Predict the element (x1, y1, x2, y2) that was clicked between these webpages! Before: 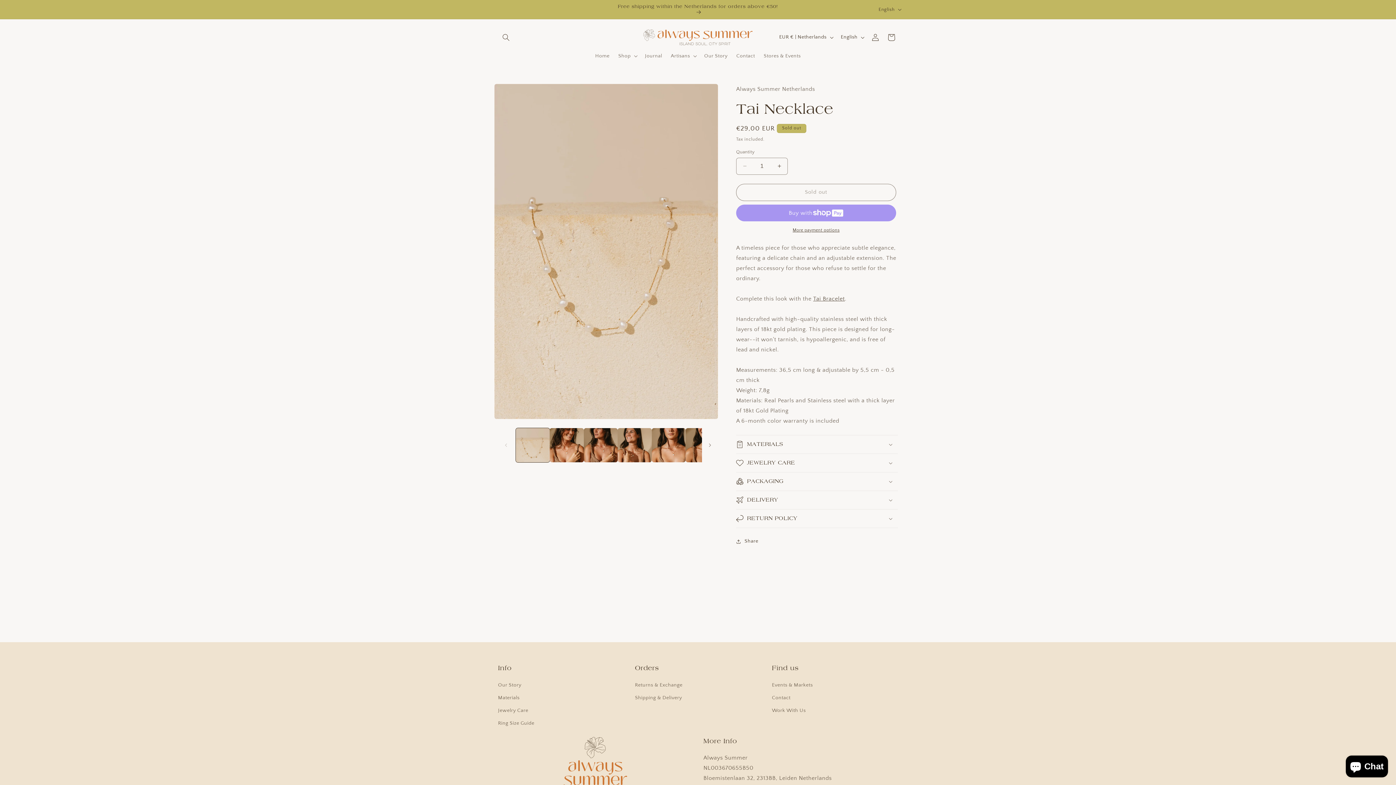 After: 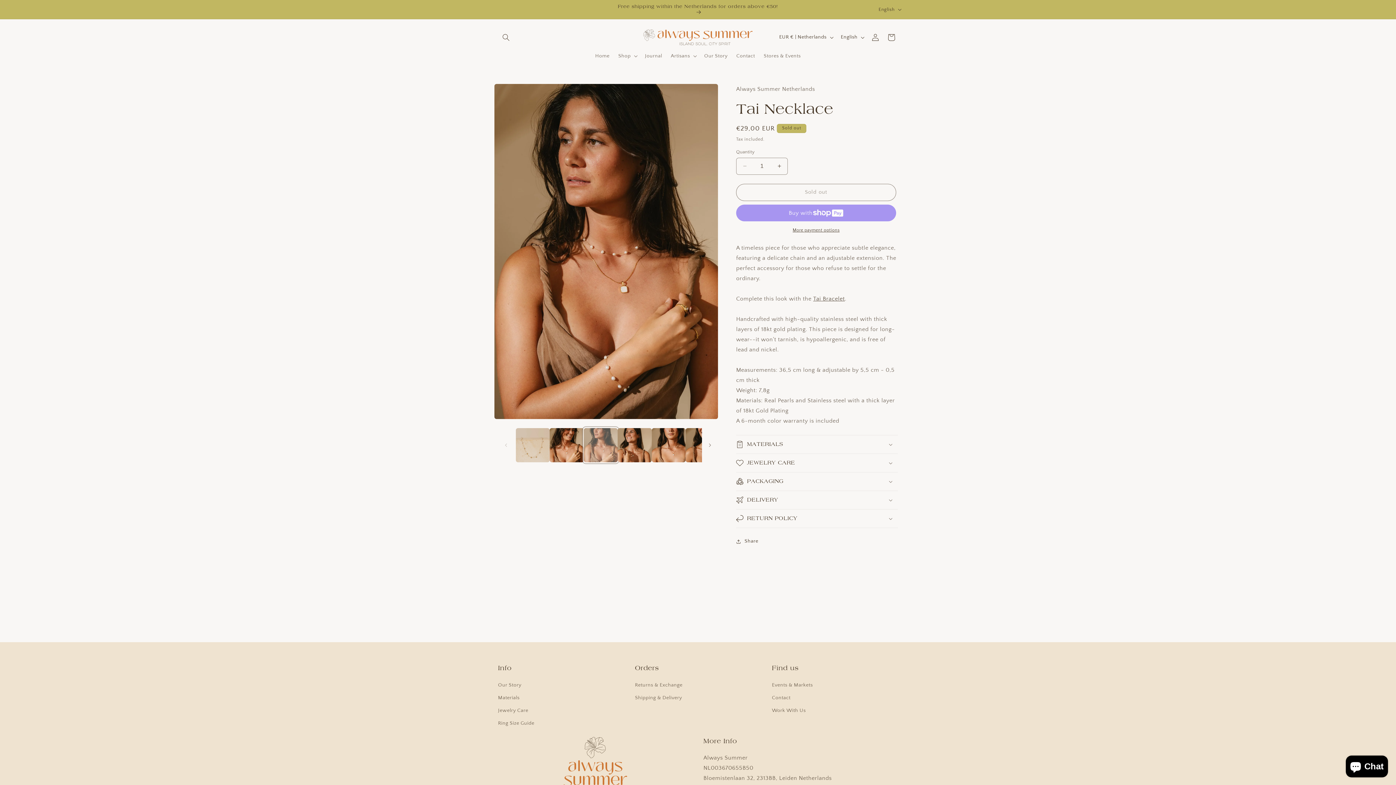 Action: label: Load image 3 in gallery view bbox: (583, 428, 617, 462)